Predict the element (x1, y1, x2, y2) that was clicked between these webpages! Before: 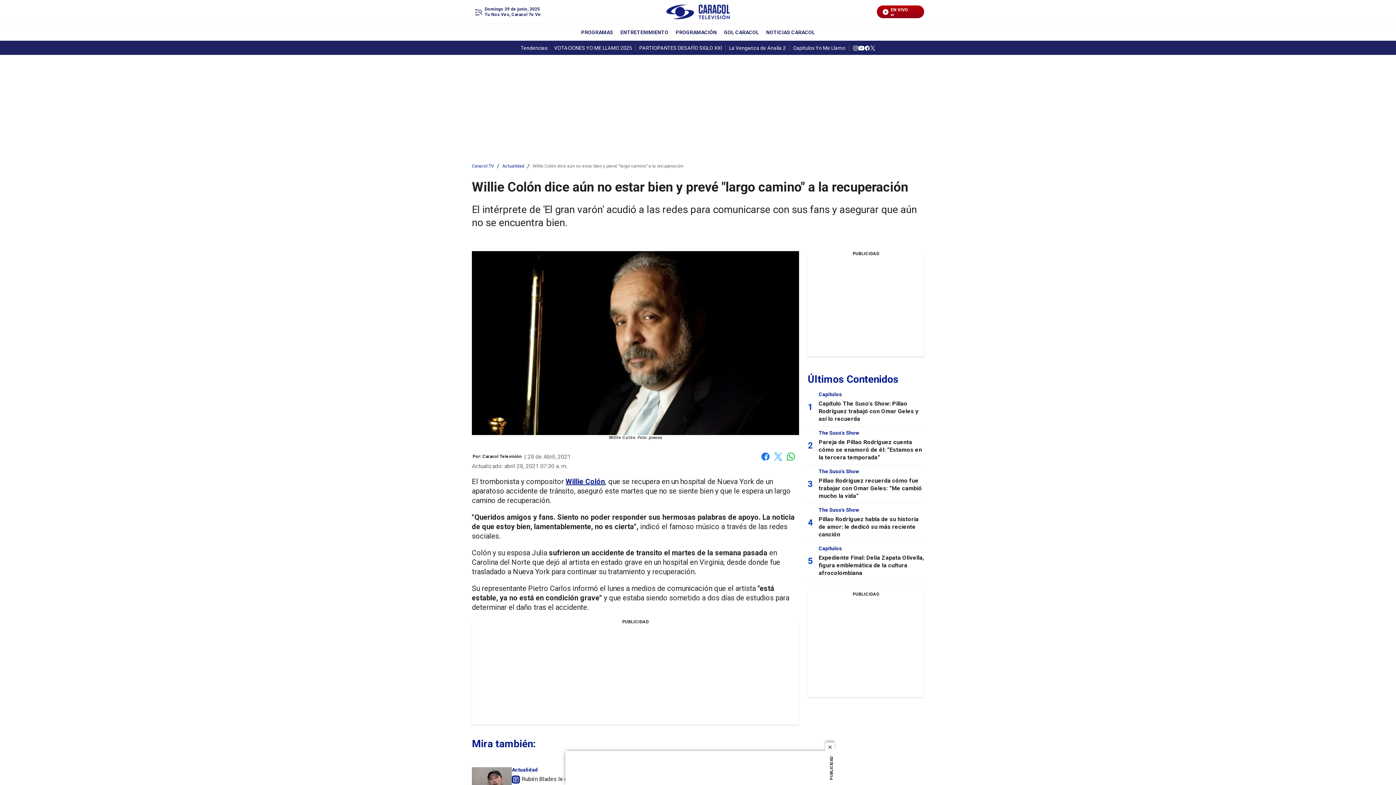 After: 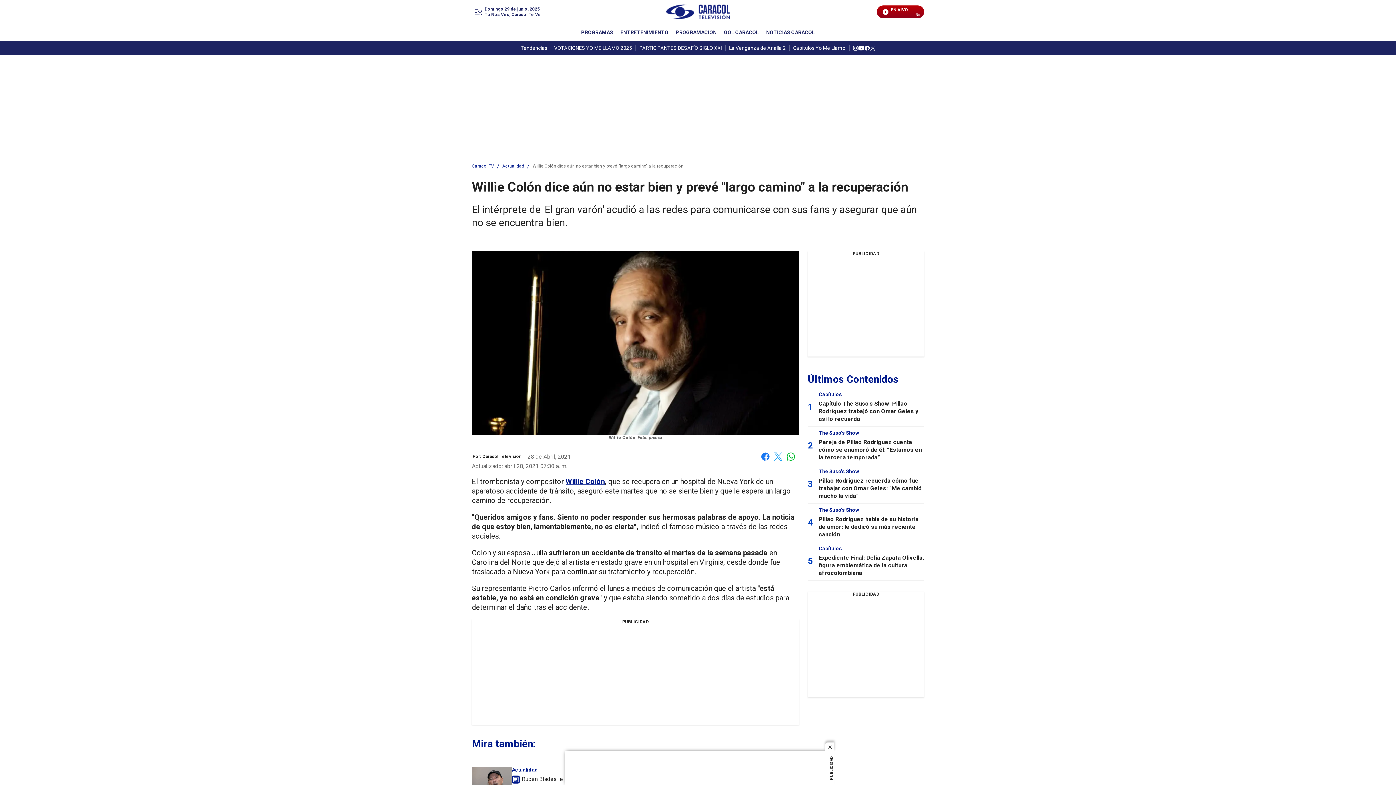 Action: bbox: (766, 28, 815, 36) label: NOTICIAS CARACOL